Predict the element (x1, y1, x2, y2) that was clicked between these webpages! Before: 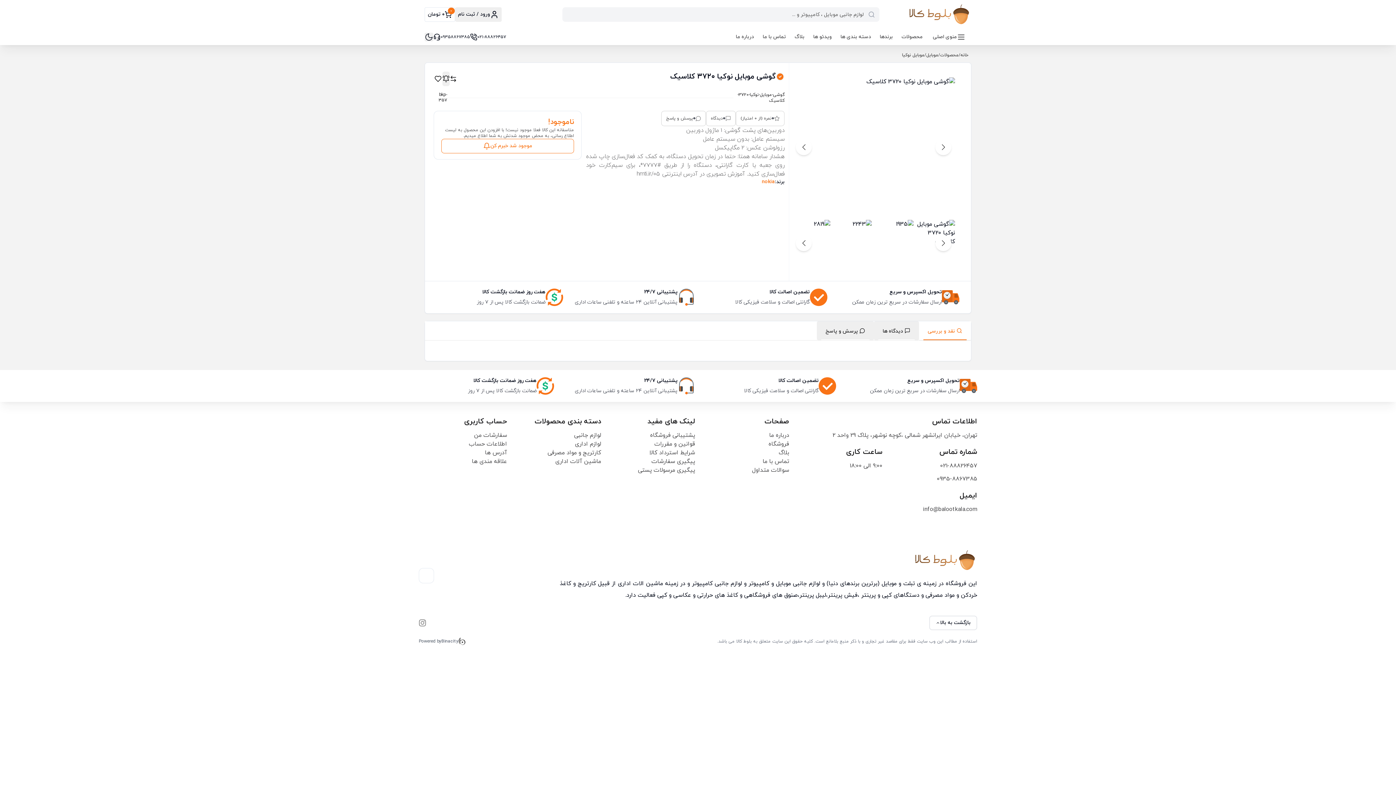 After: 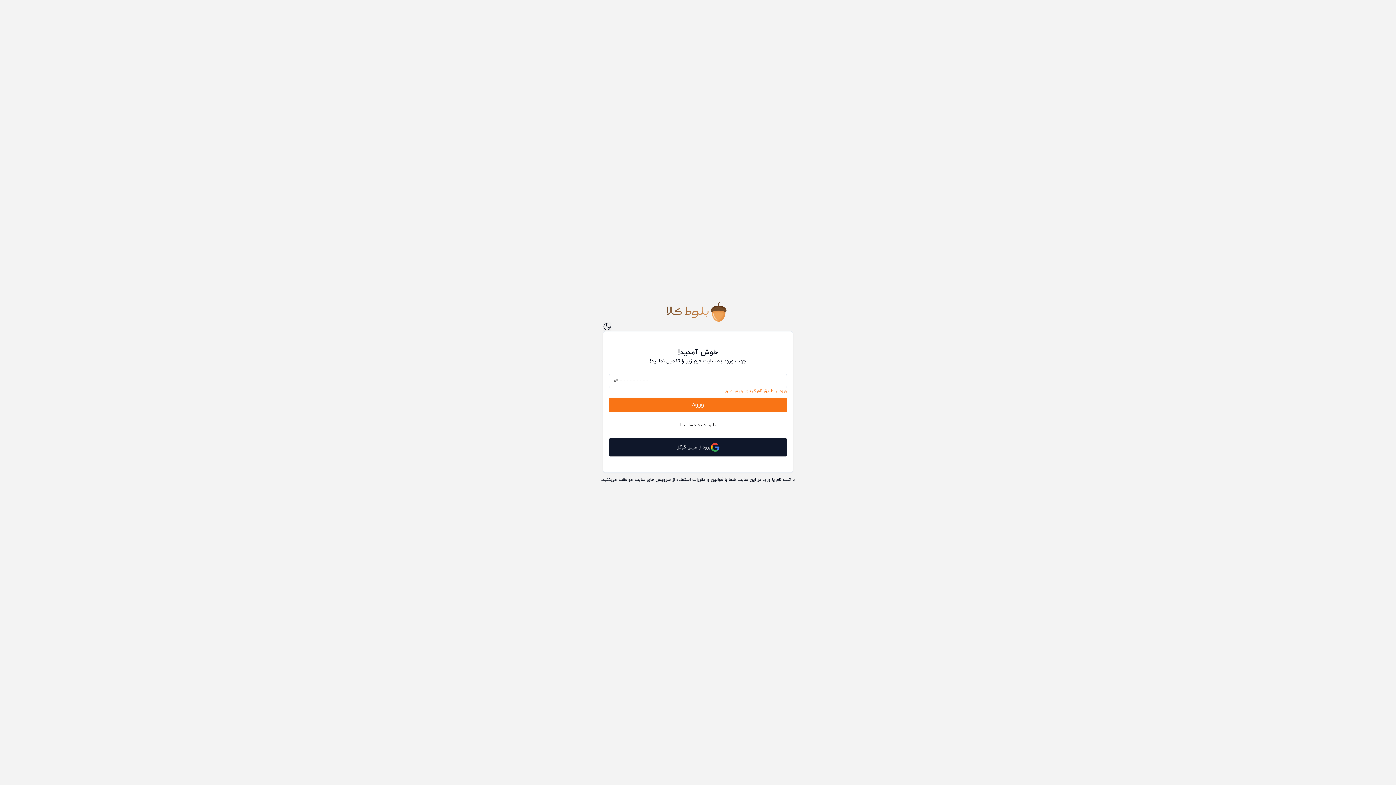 Action: bbox: (474, 431, 507, 439) label: سفارشات من